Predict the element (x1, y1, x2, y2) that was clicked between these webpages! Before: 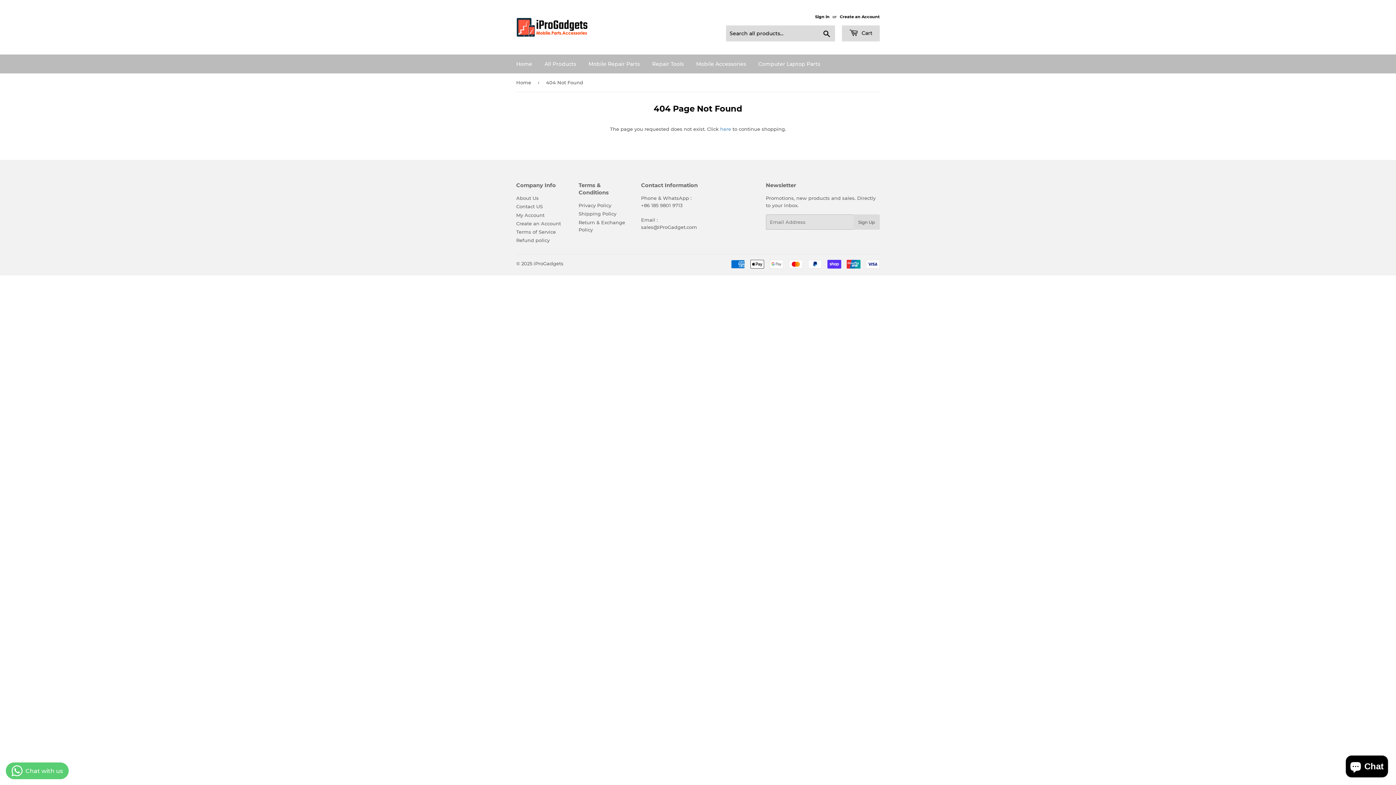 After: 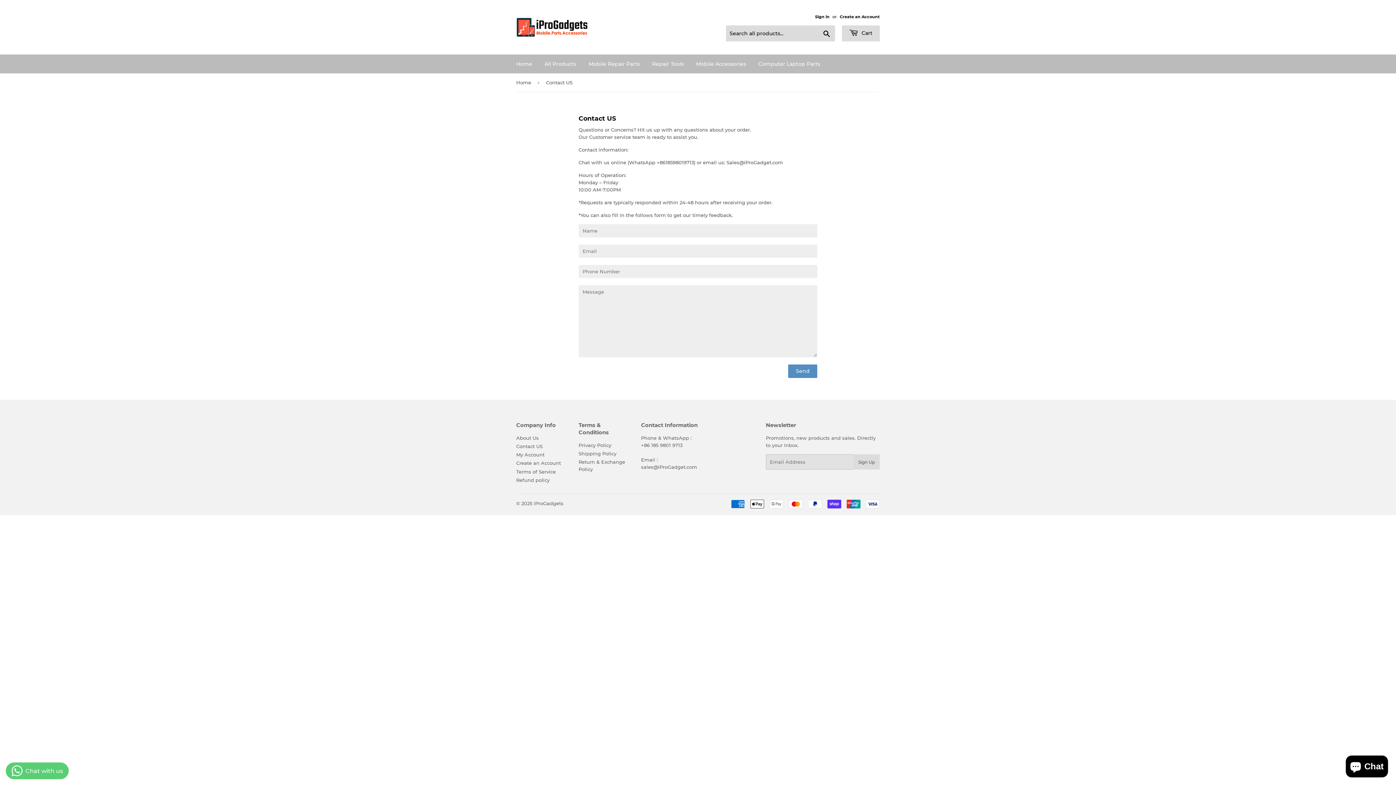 Action: bbox: (516, 203, 542, 209) label: Contact US